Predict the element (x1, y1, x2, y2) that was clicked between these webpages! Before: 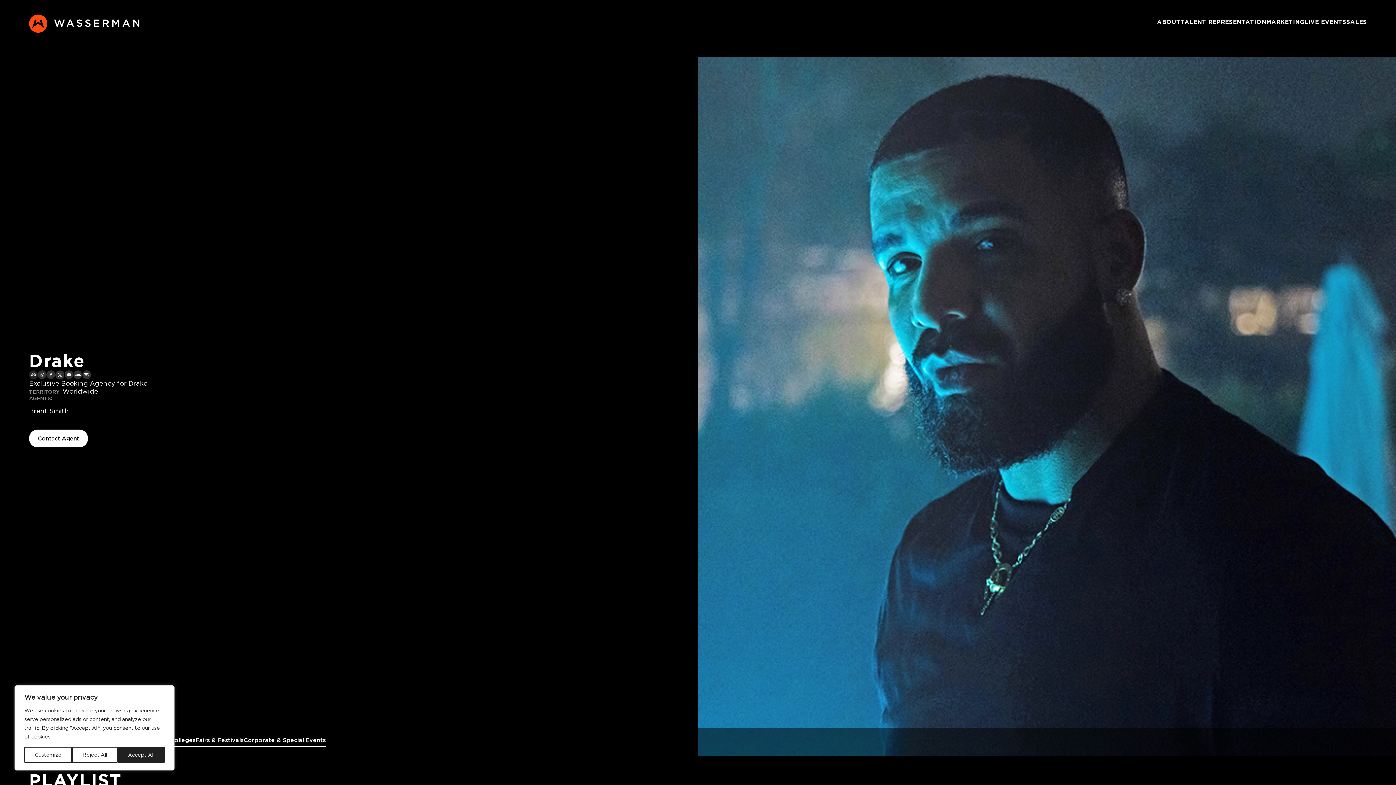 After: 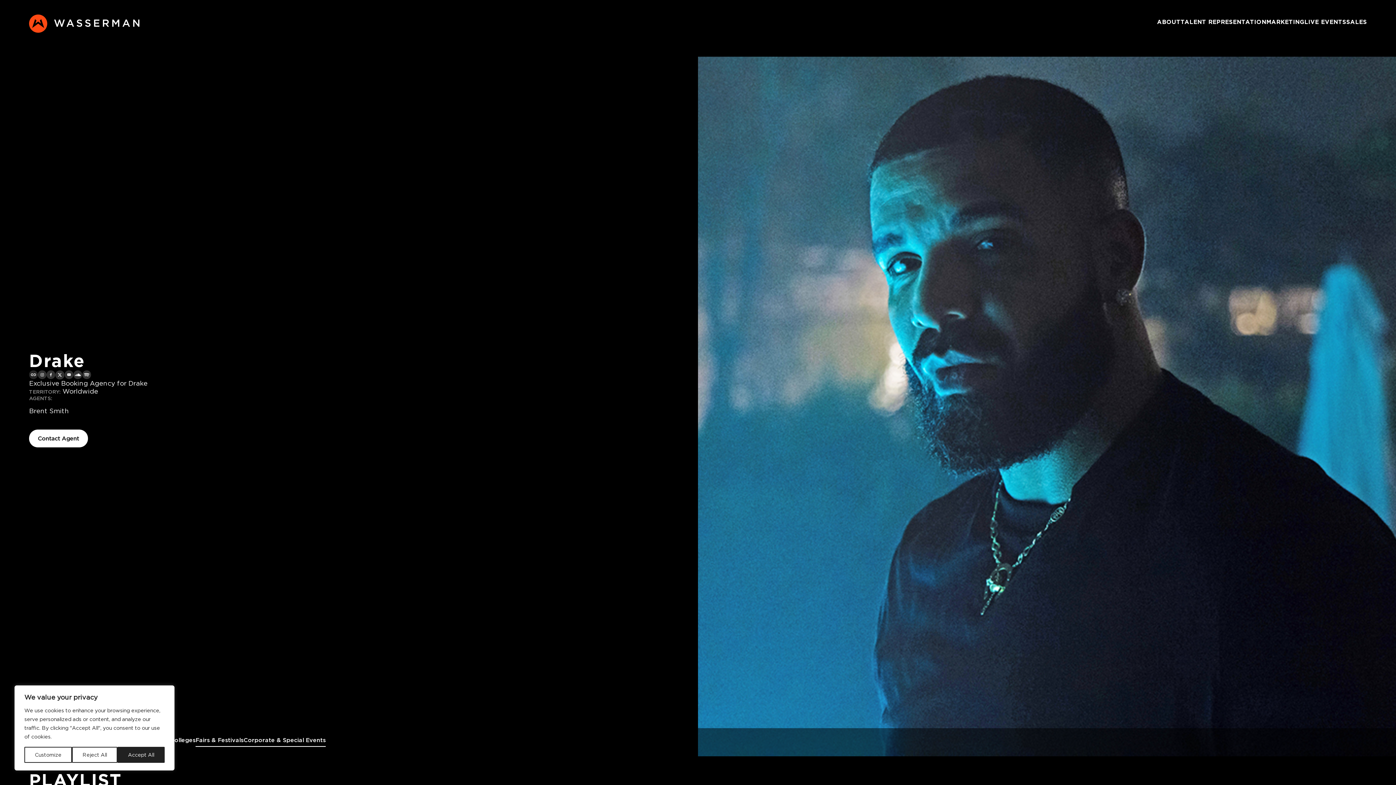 Action: bbox: (170, 737, 195, 747) label: Colleges